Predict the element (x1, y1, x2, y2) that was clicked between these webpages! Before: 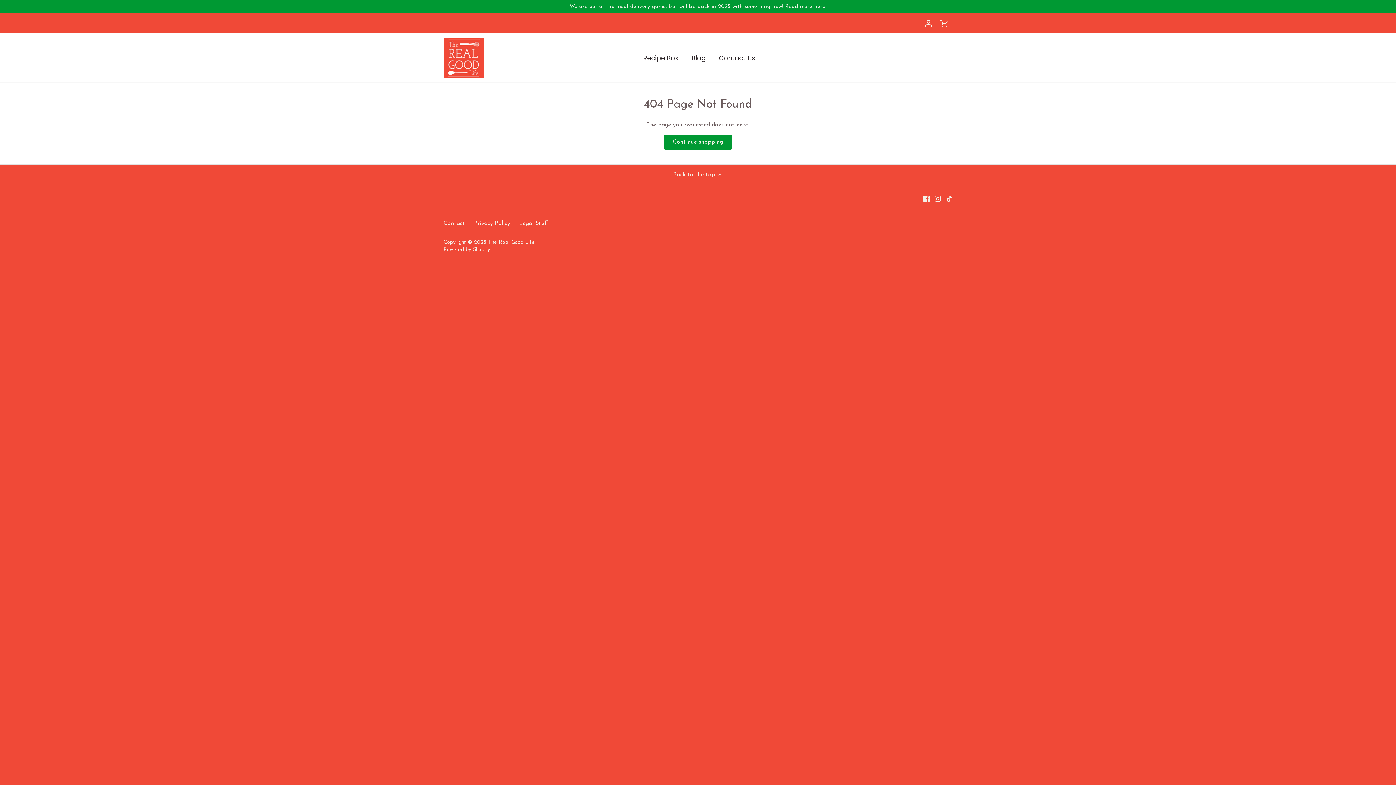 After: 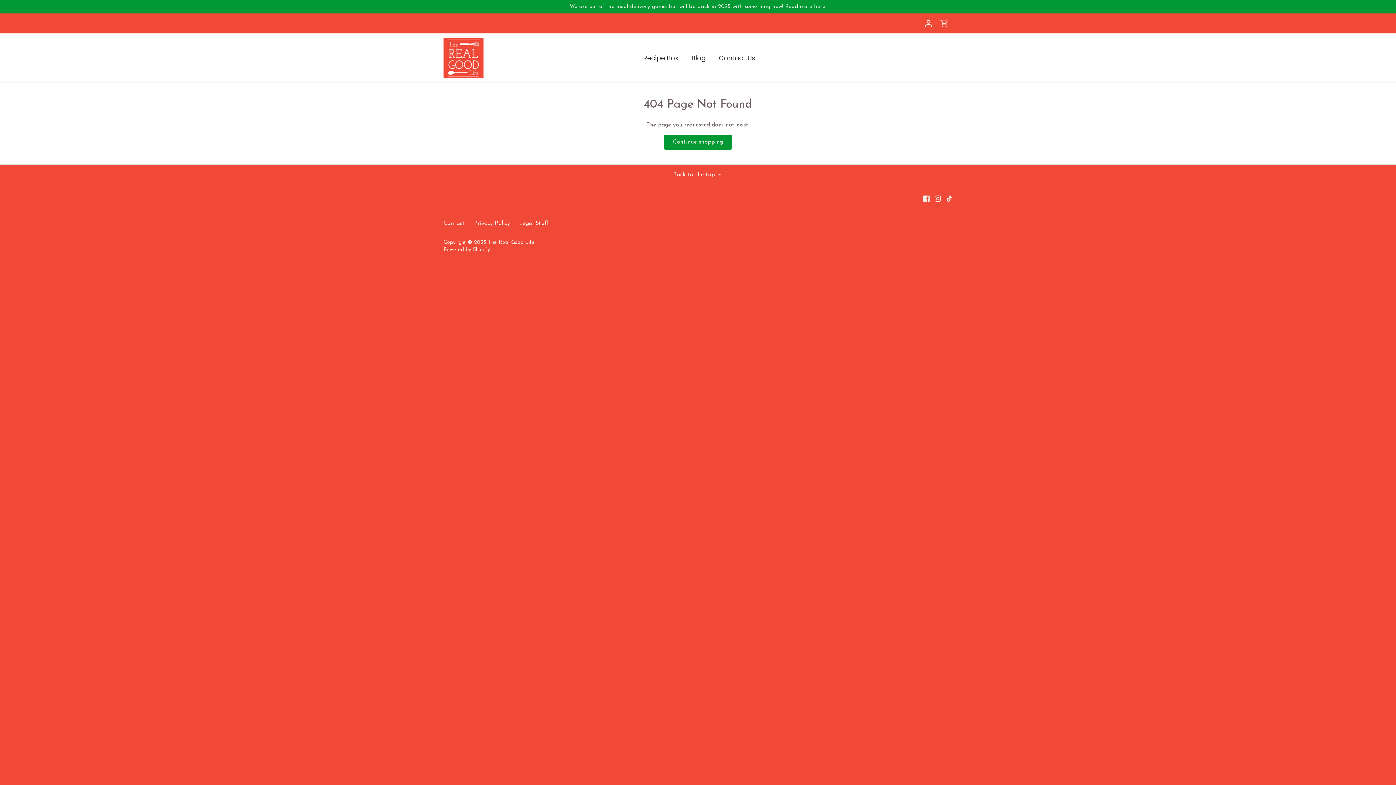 Action: label: Back to the top  bbox: (673, 170, 722, 179)